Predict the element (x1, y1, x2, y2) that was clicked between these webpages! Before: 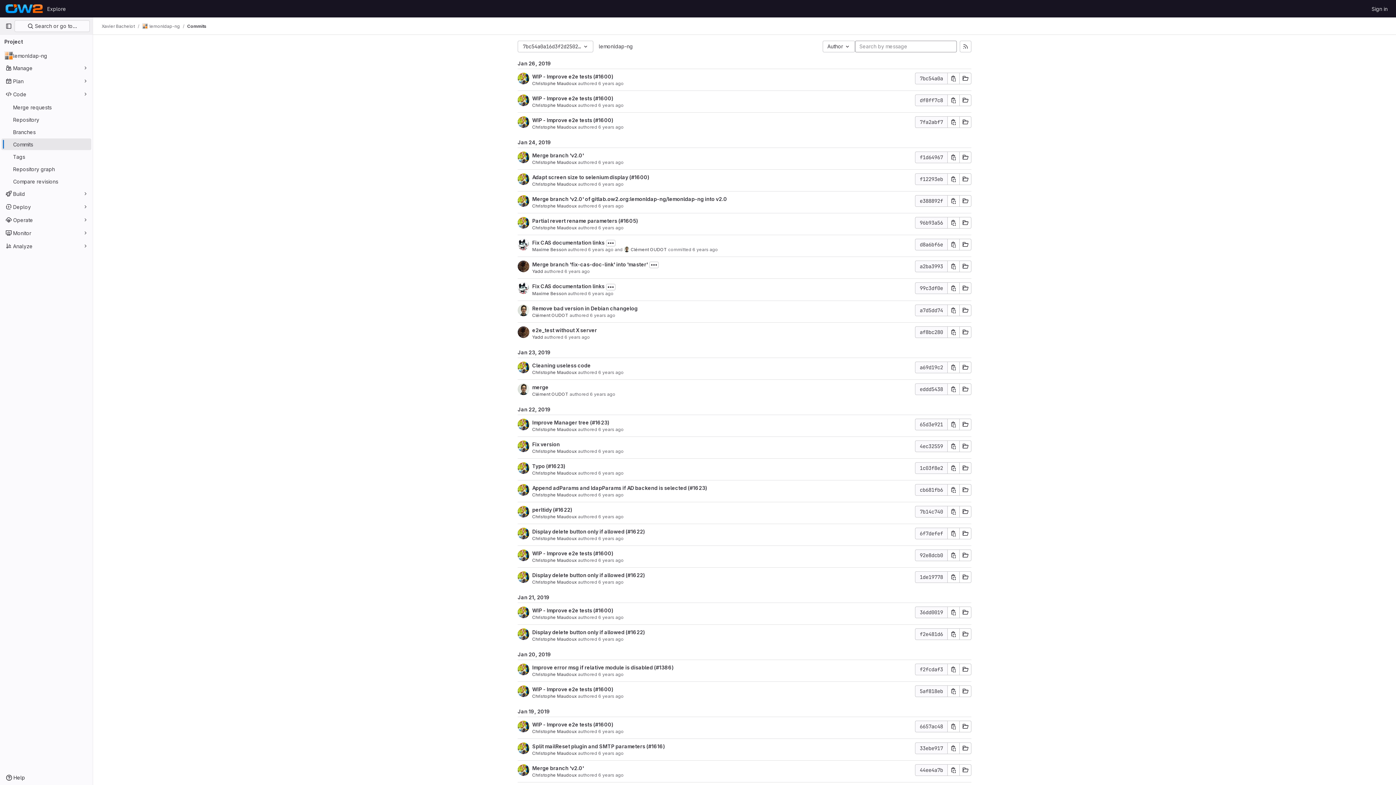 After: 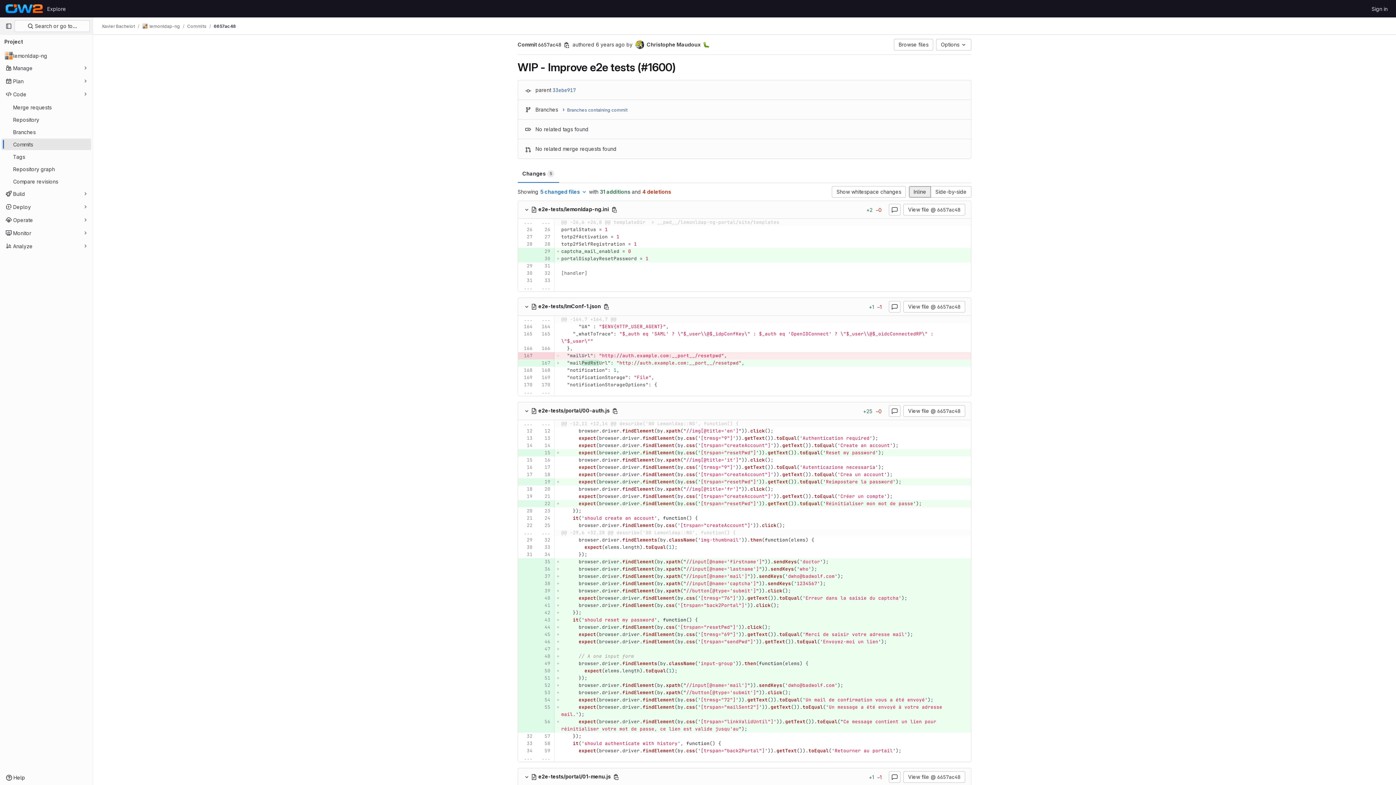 Action: bbox: (532, 721, 613, 727) label: WIP - Improve e2e tests (#1600)